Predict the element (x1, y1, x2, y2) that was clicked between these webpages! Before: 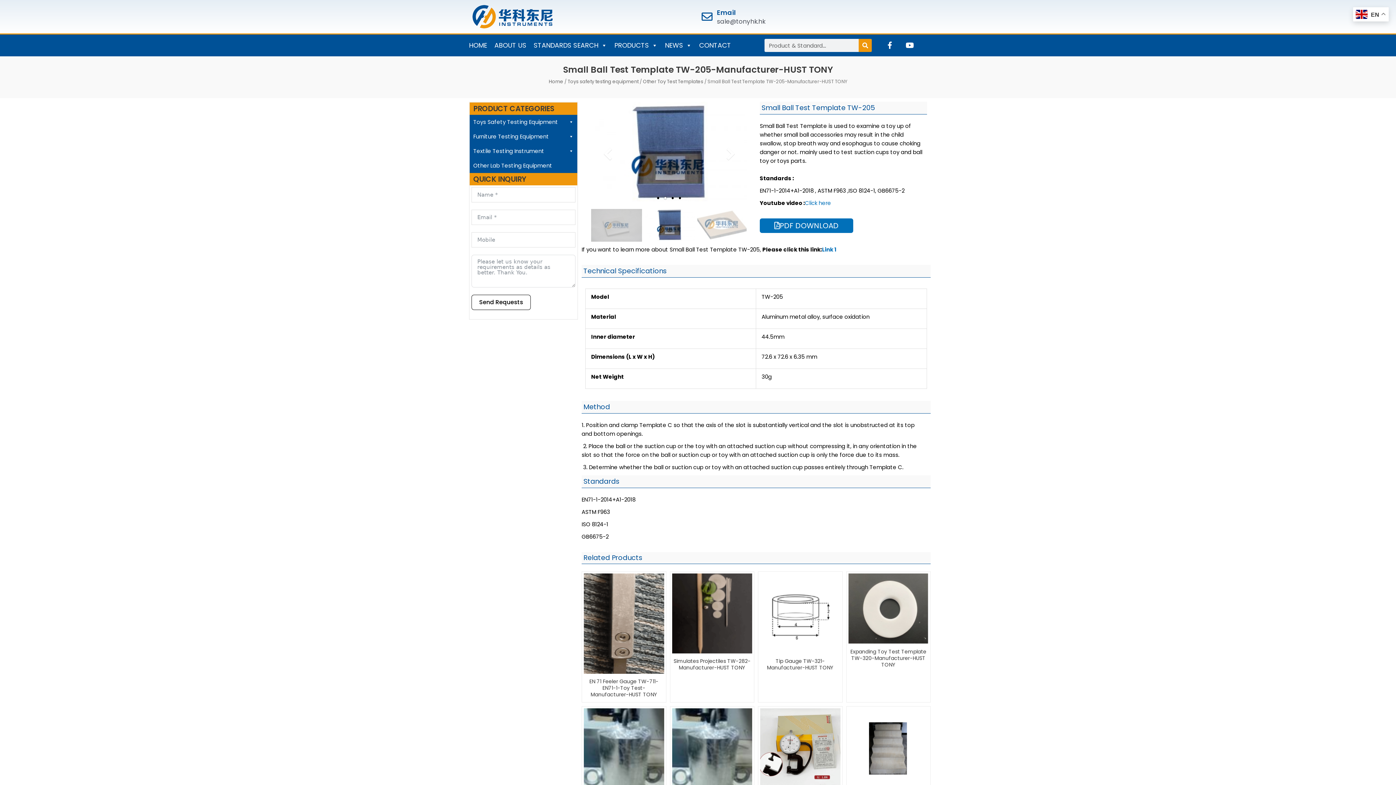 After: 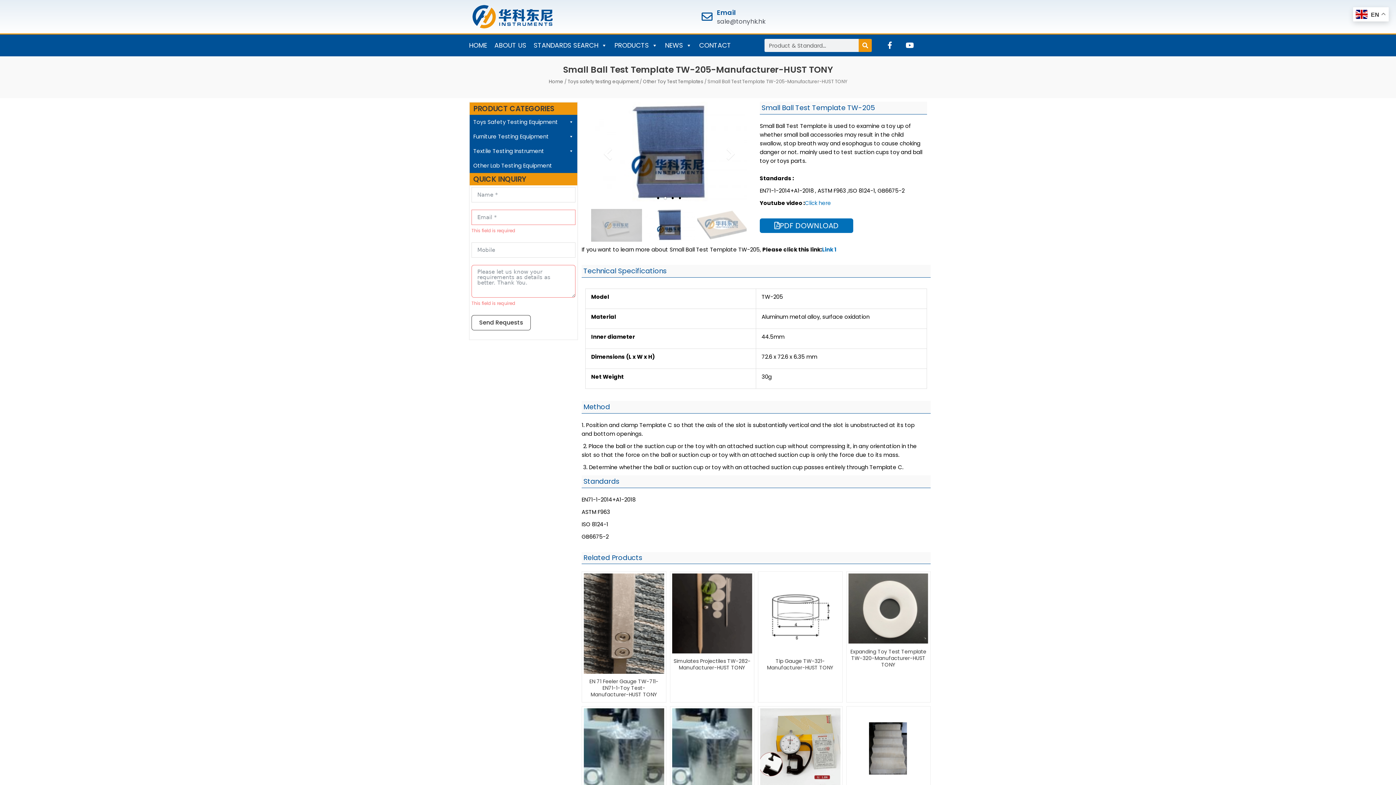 Action: label: Send Requests bbox: (471, 294, 530, 310)